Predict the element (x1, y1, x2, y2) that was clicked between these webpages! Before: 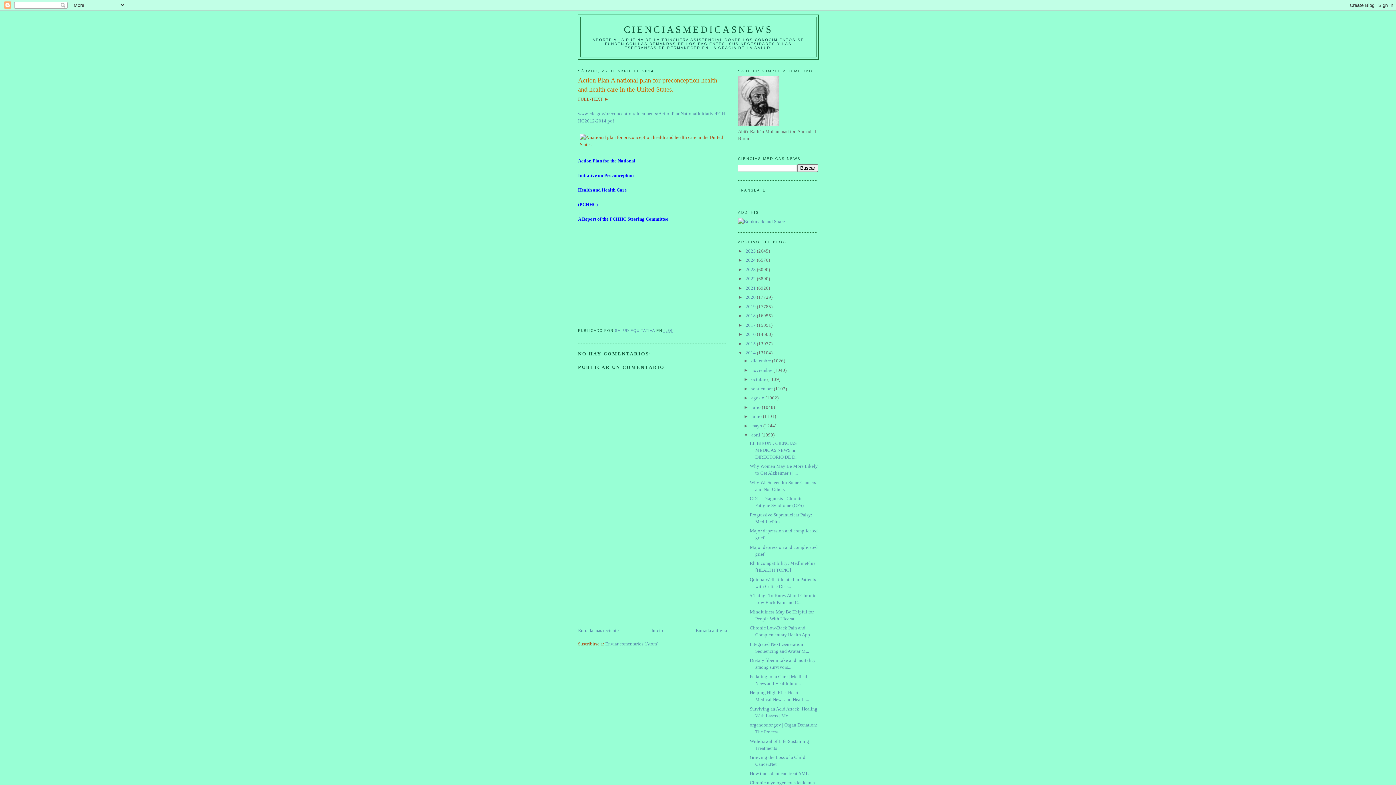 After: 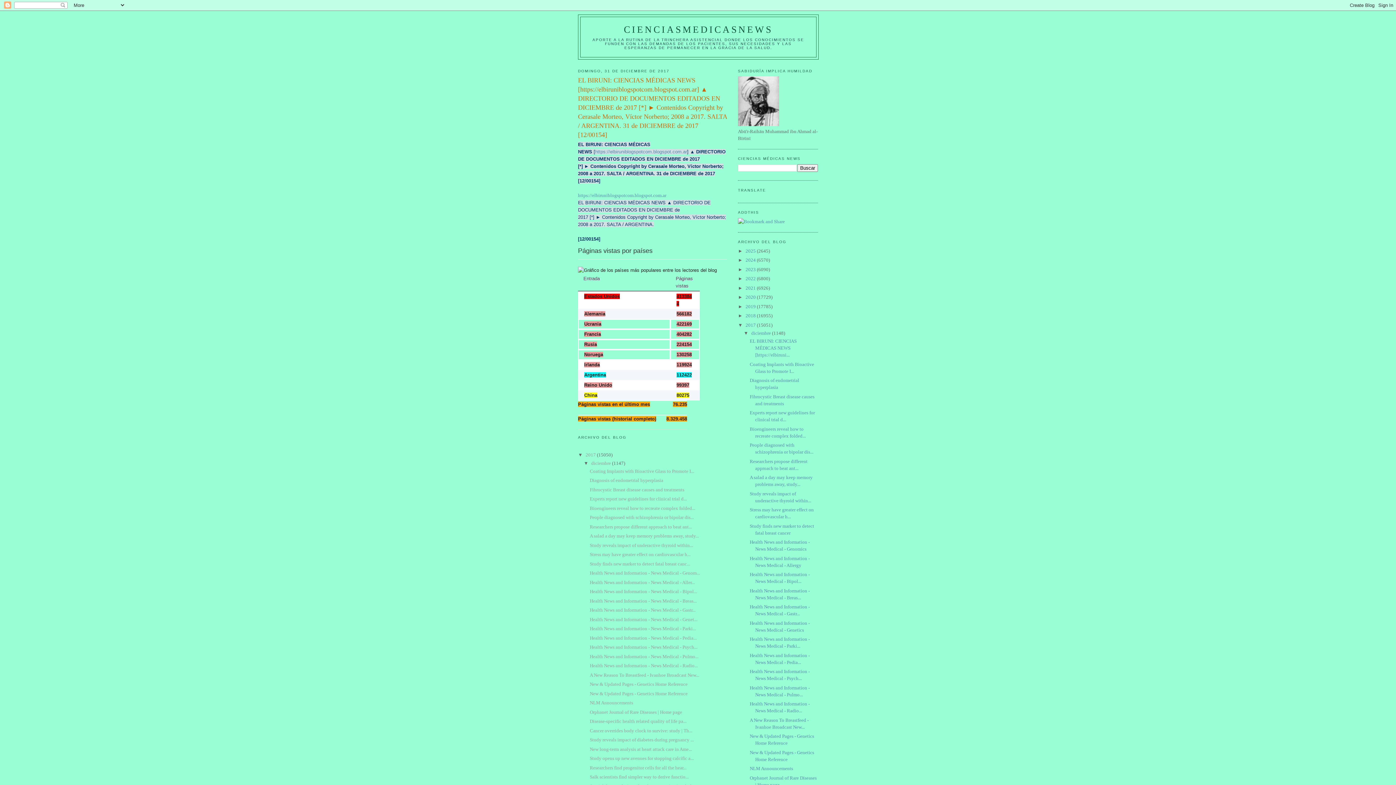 Action: label: 2017  bbox: (745, 322, 757, 327)